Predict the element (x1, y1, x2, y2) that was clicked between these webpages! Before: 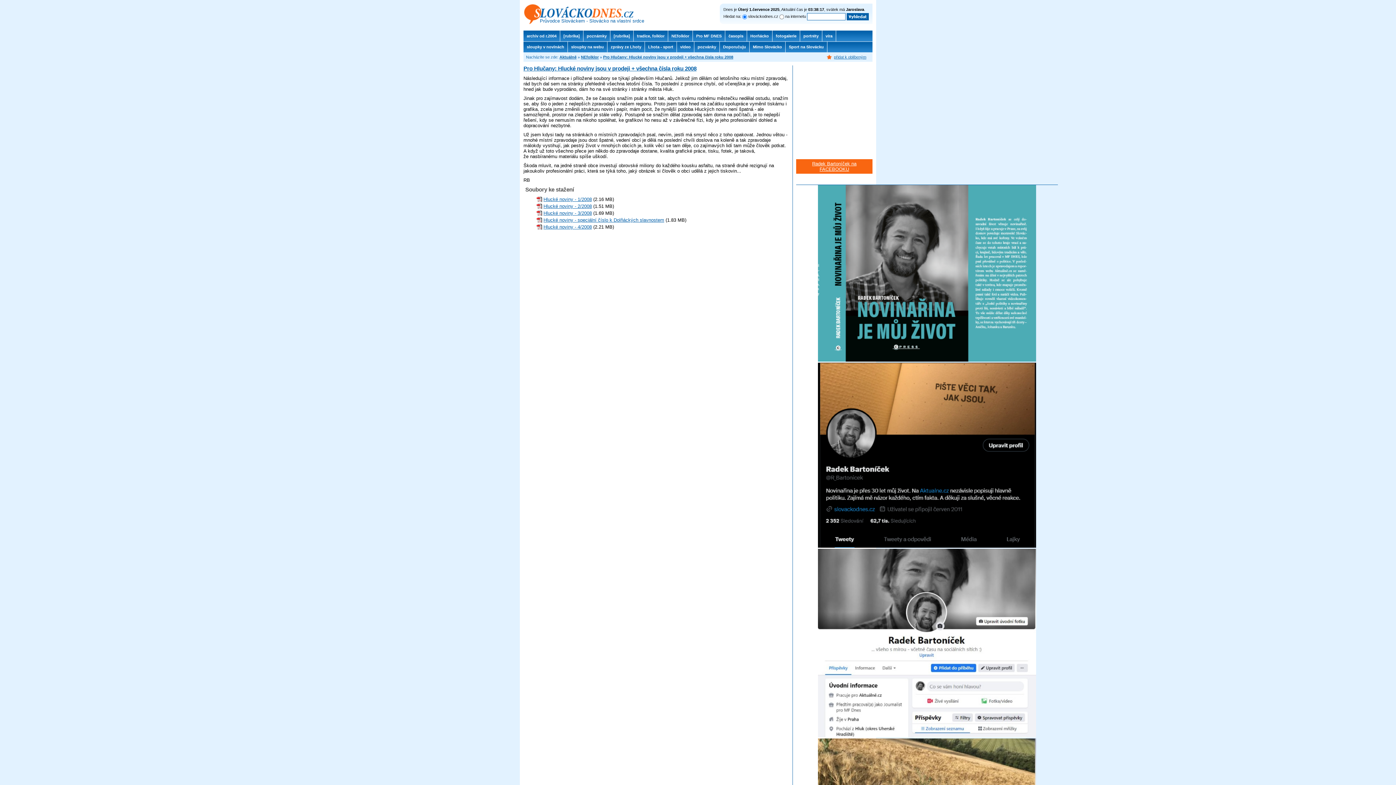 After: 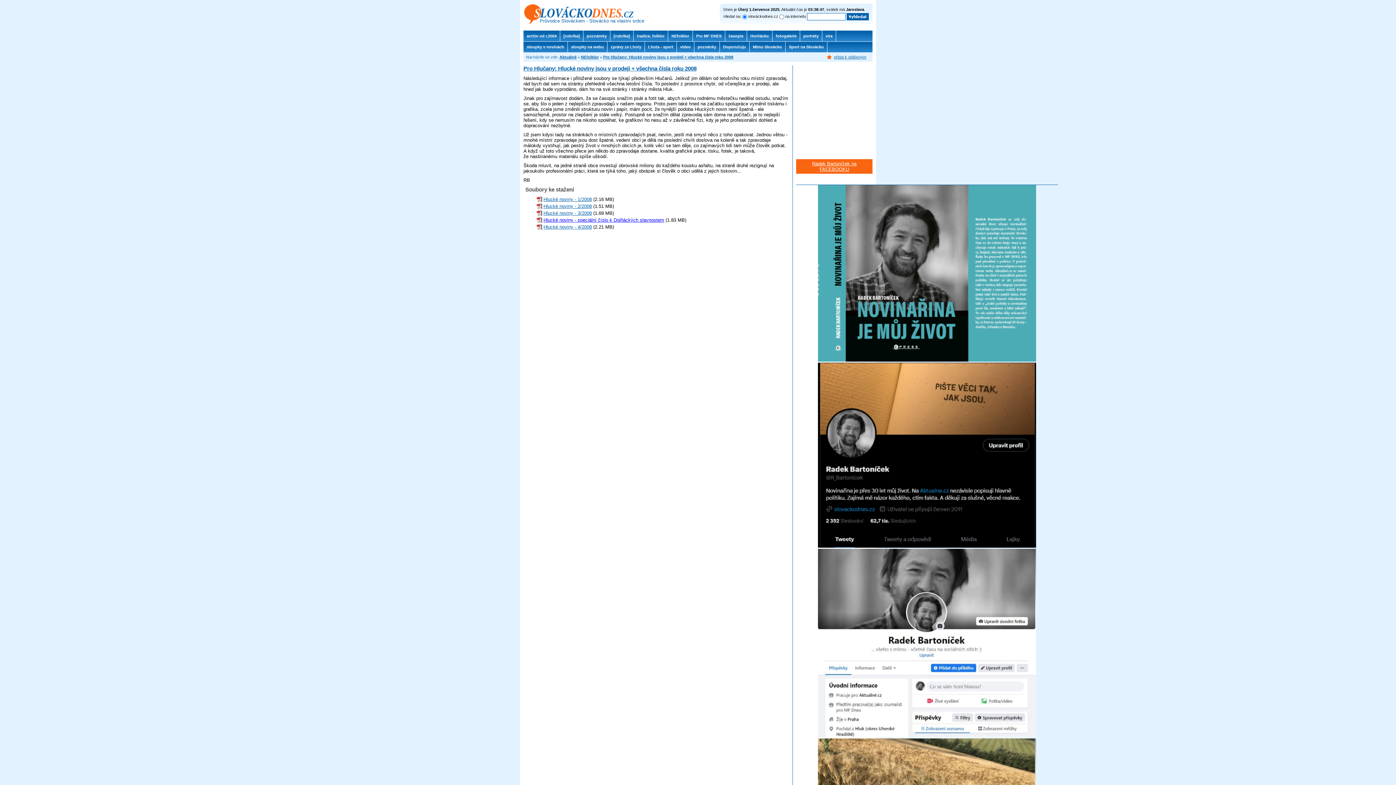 Action: bbox: (543, 217, 664, 222) label: Hlucké noviny - speciální číslo k Dolňáckých slavnostem